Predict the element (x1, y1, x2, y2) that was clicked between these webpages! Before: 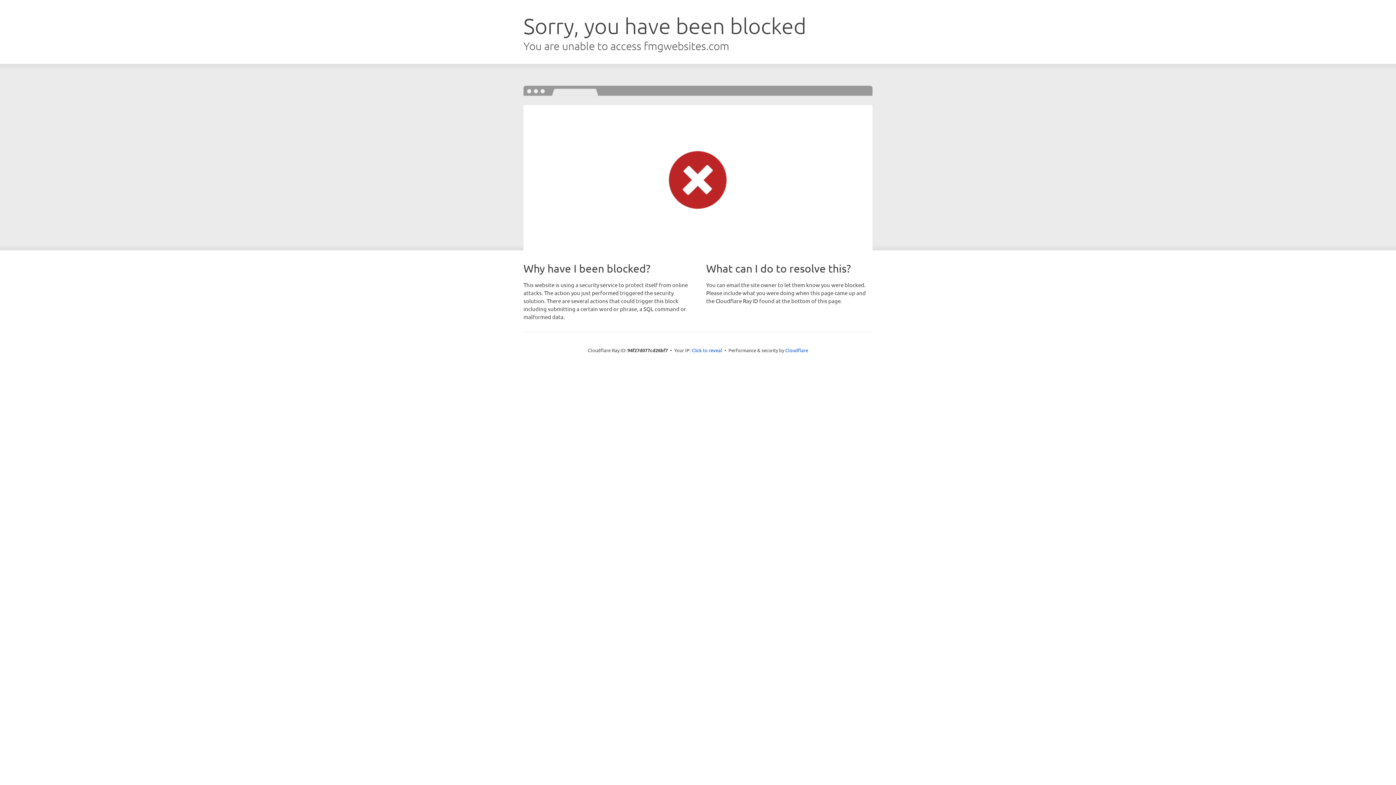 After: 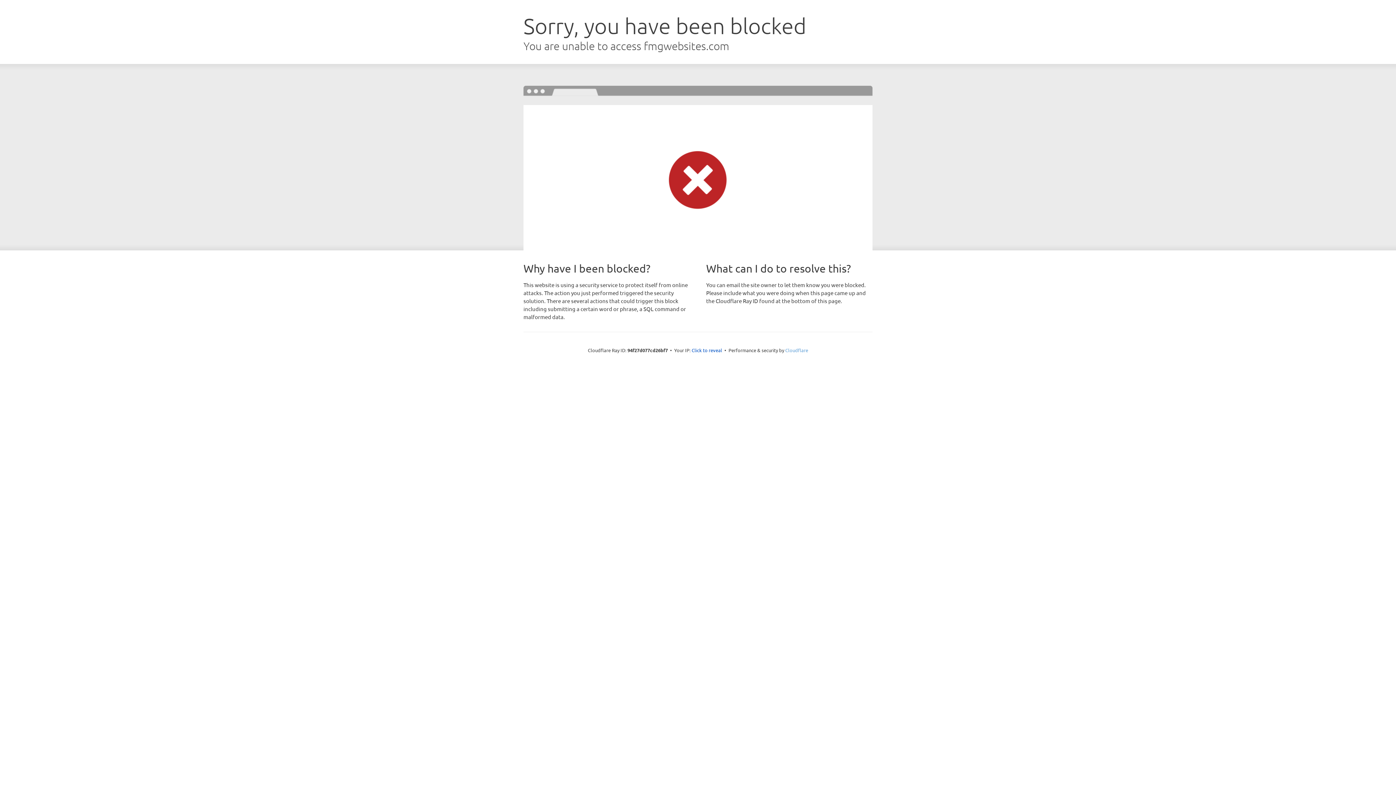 Action: bbox: (785, 347, 808, 353) label: Cloudflare